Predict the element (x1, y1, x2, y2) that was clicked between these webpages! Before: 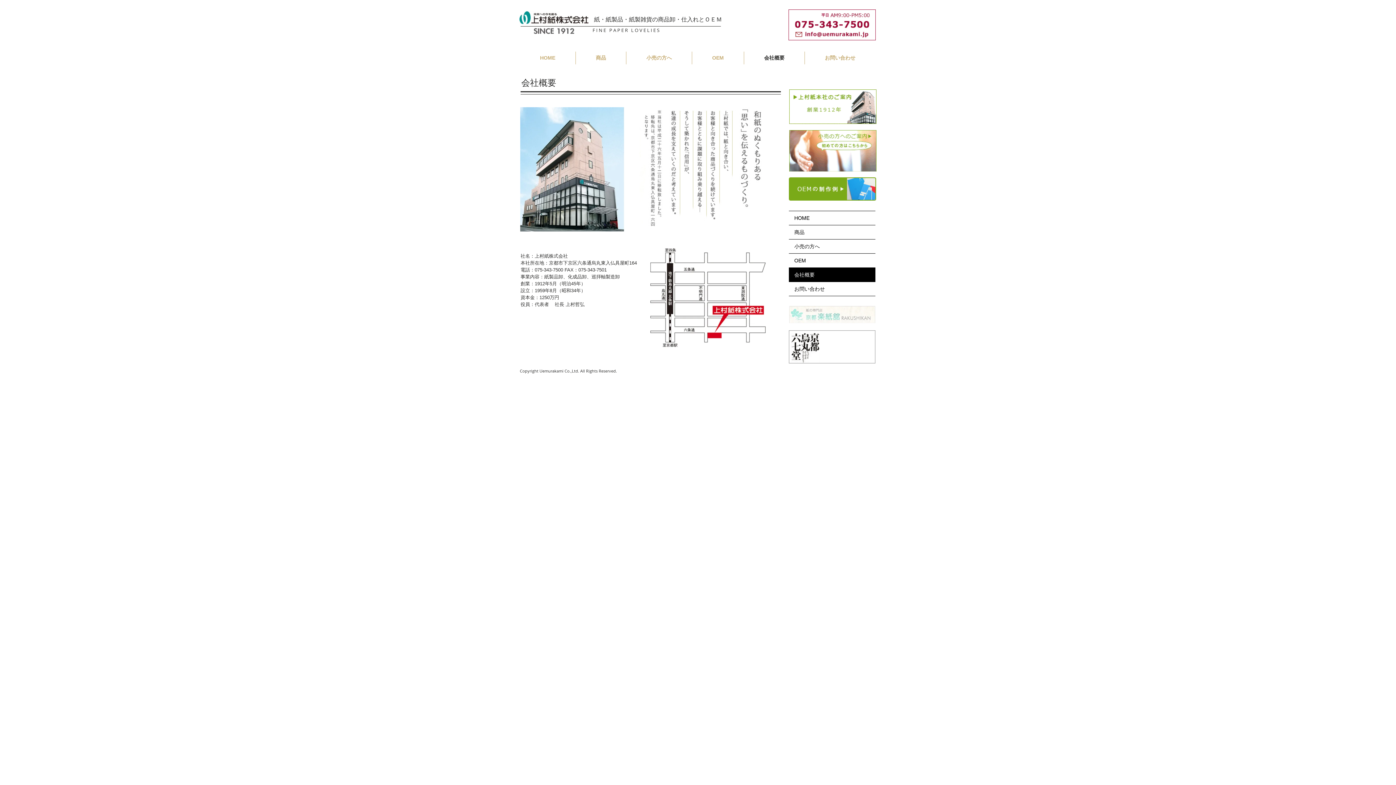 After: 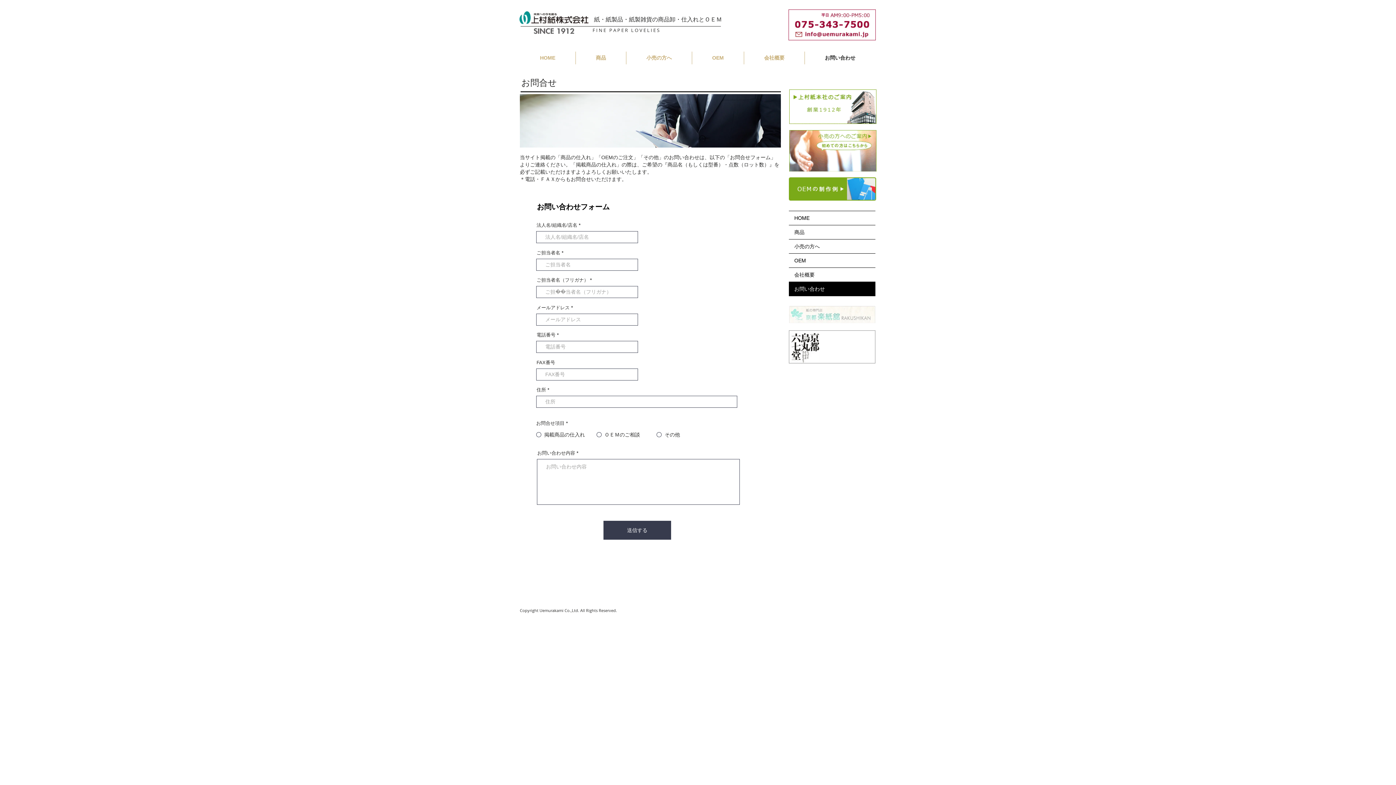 Action: label: お問い合わせ bbox: (805, 51, 875, 64)